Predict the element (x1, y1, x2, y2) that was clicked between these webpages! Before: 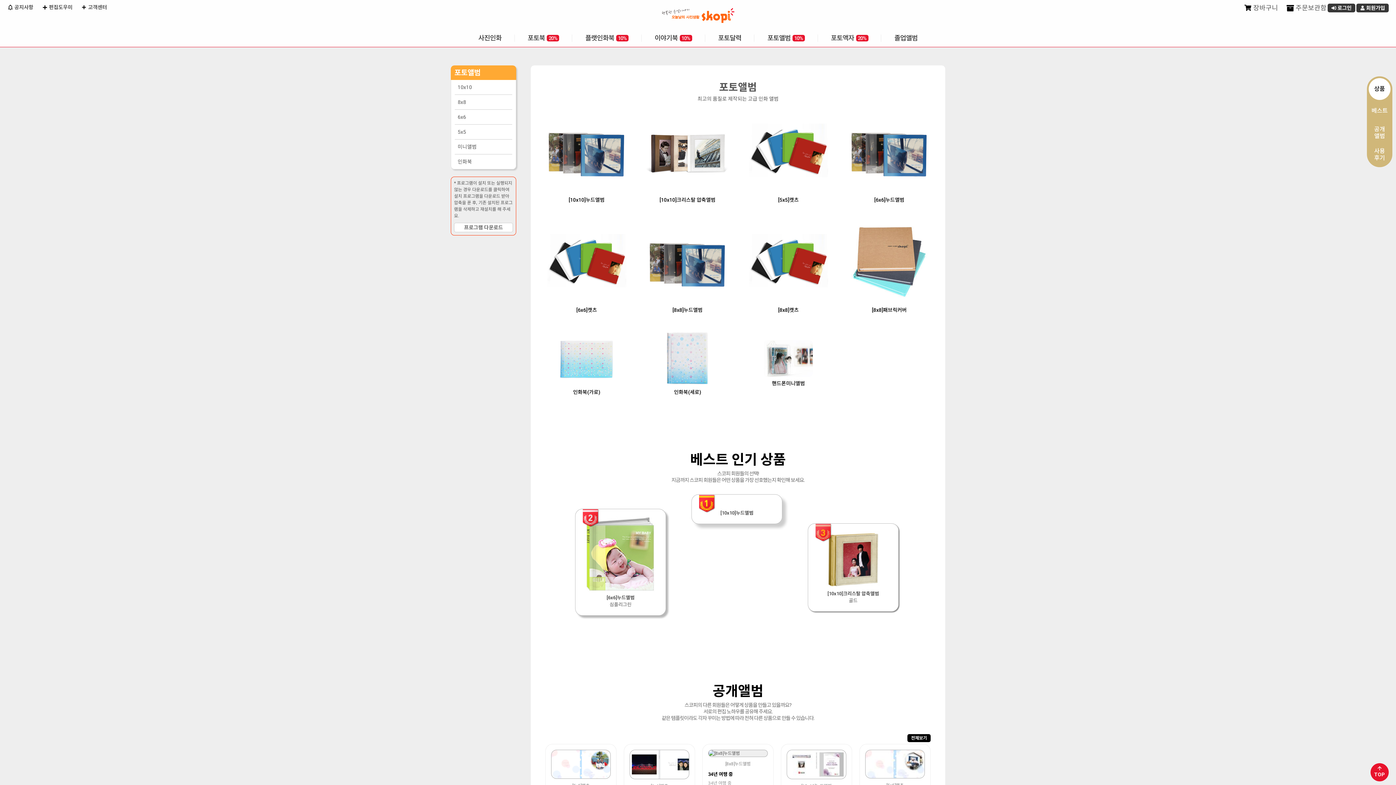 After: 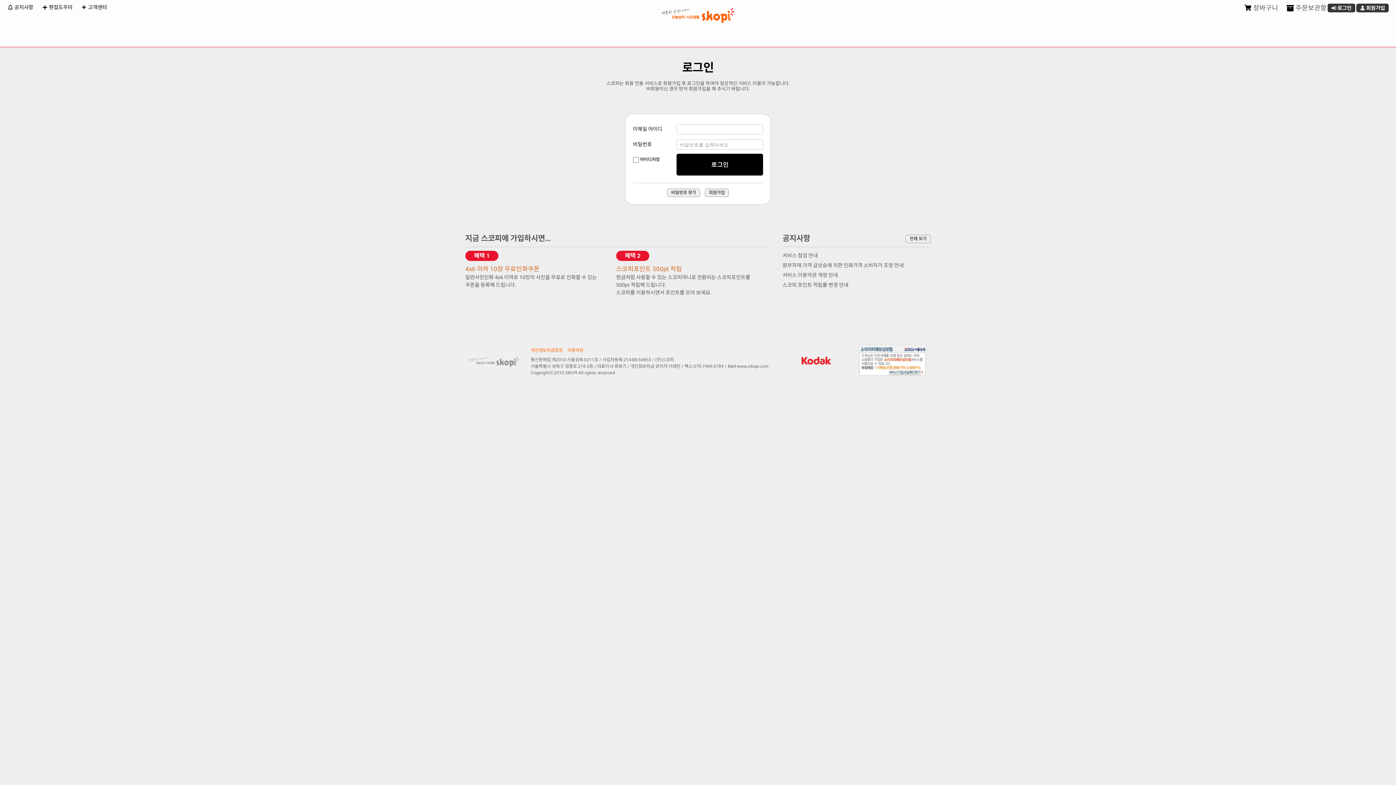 Action: bbox: (1244, 3, 1278, 12) label:  장바구니